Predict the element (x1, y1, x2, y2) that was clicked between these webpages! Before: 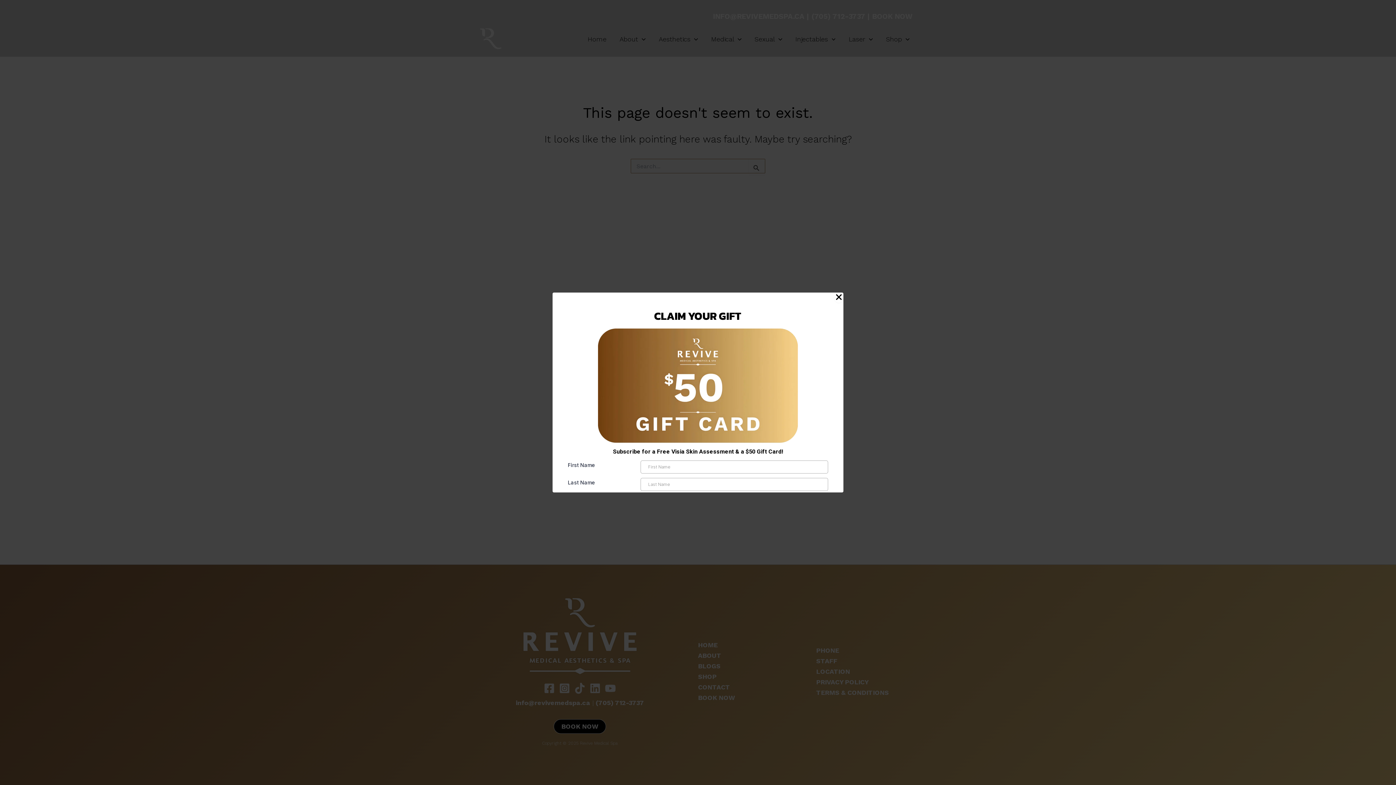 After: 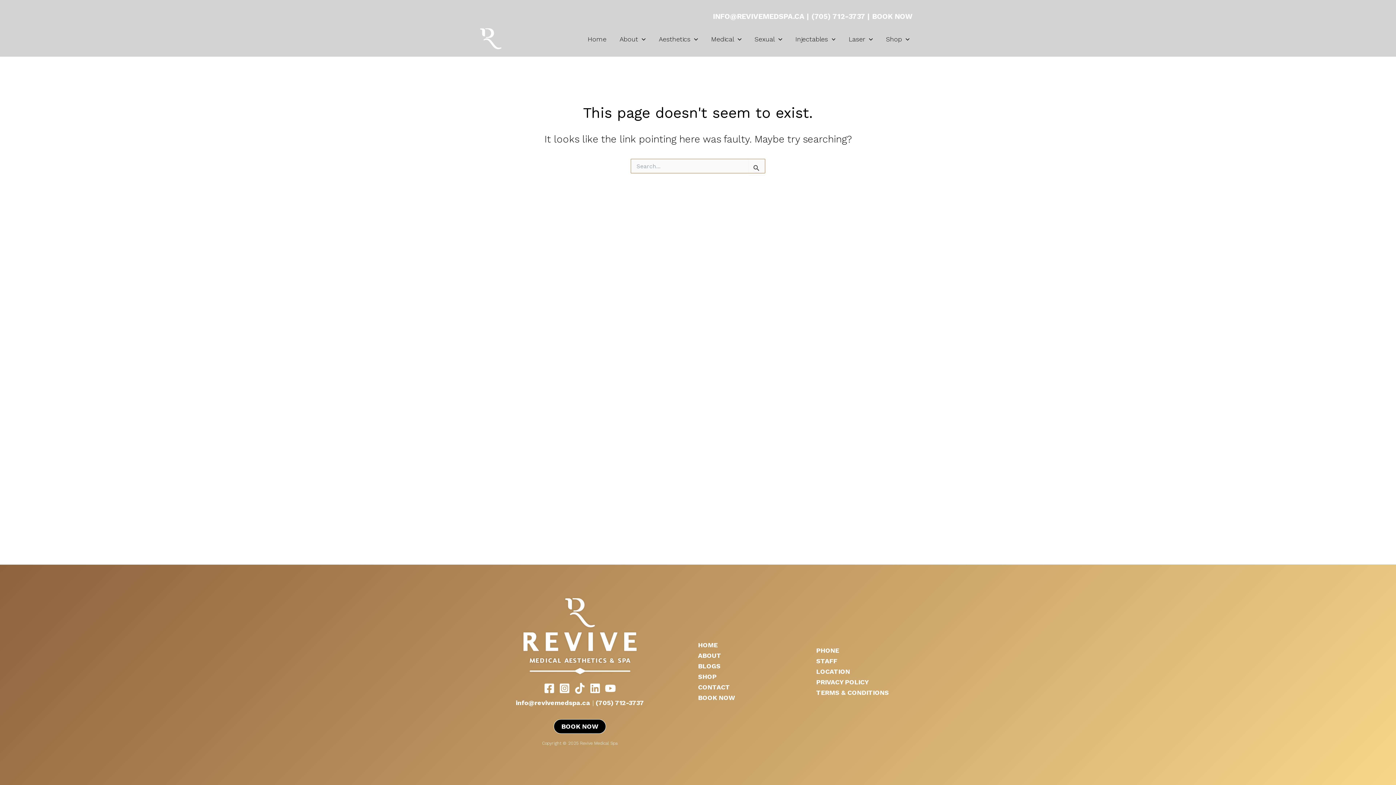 Action: label: Close Popup bbox: (834, 292, 843, 302)